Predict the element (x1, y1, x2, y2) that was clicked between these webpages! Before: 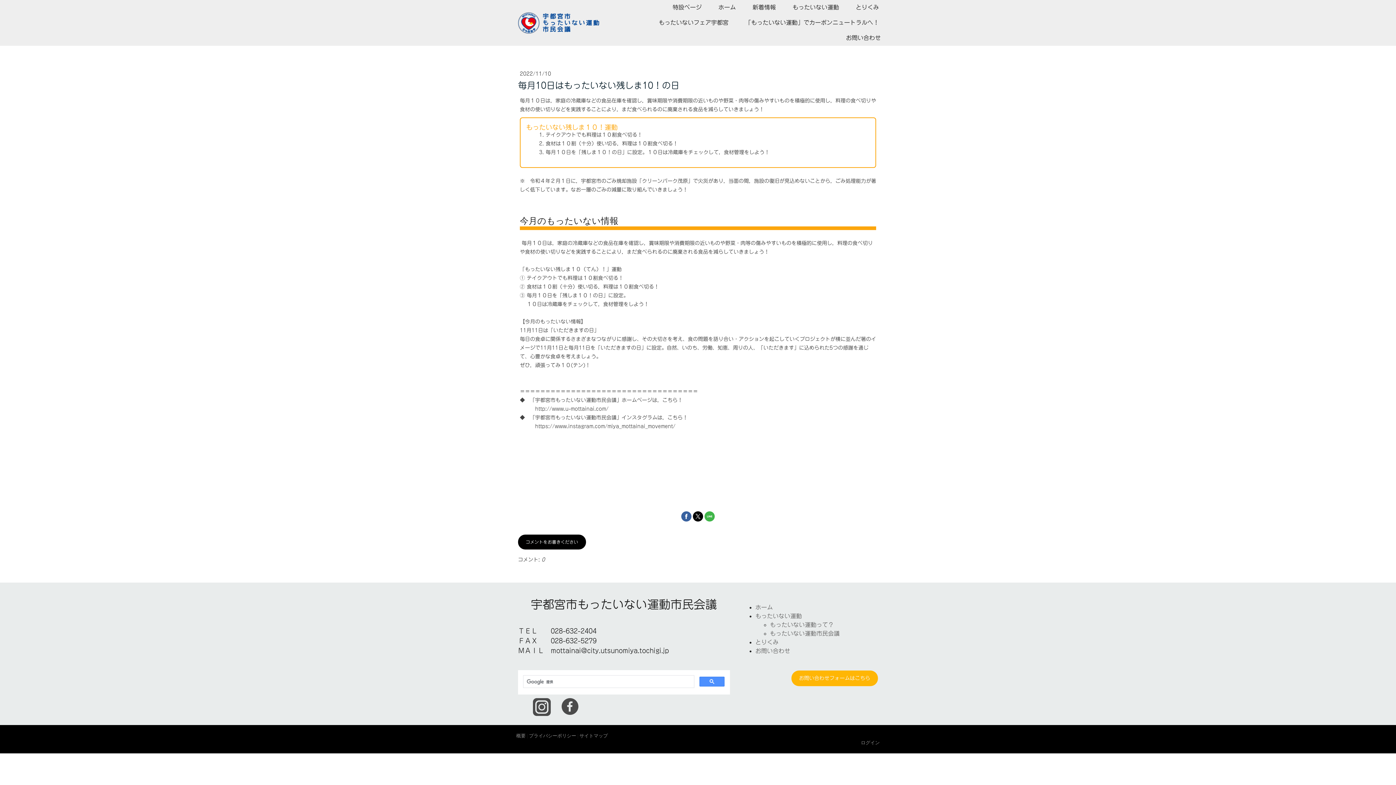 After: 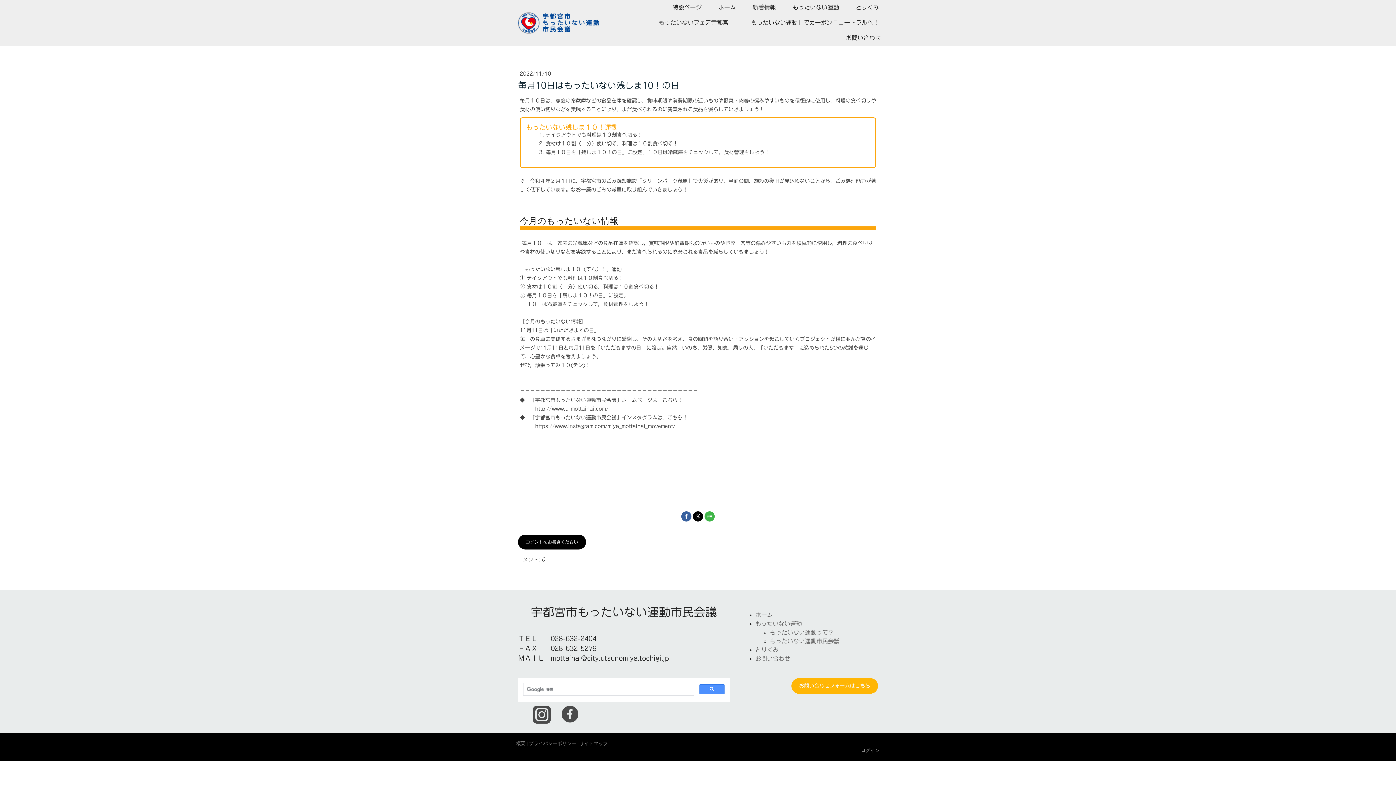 Action: label: コメントをお書きください bbox: (518, 534, 586, 549)